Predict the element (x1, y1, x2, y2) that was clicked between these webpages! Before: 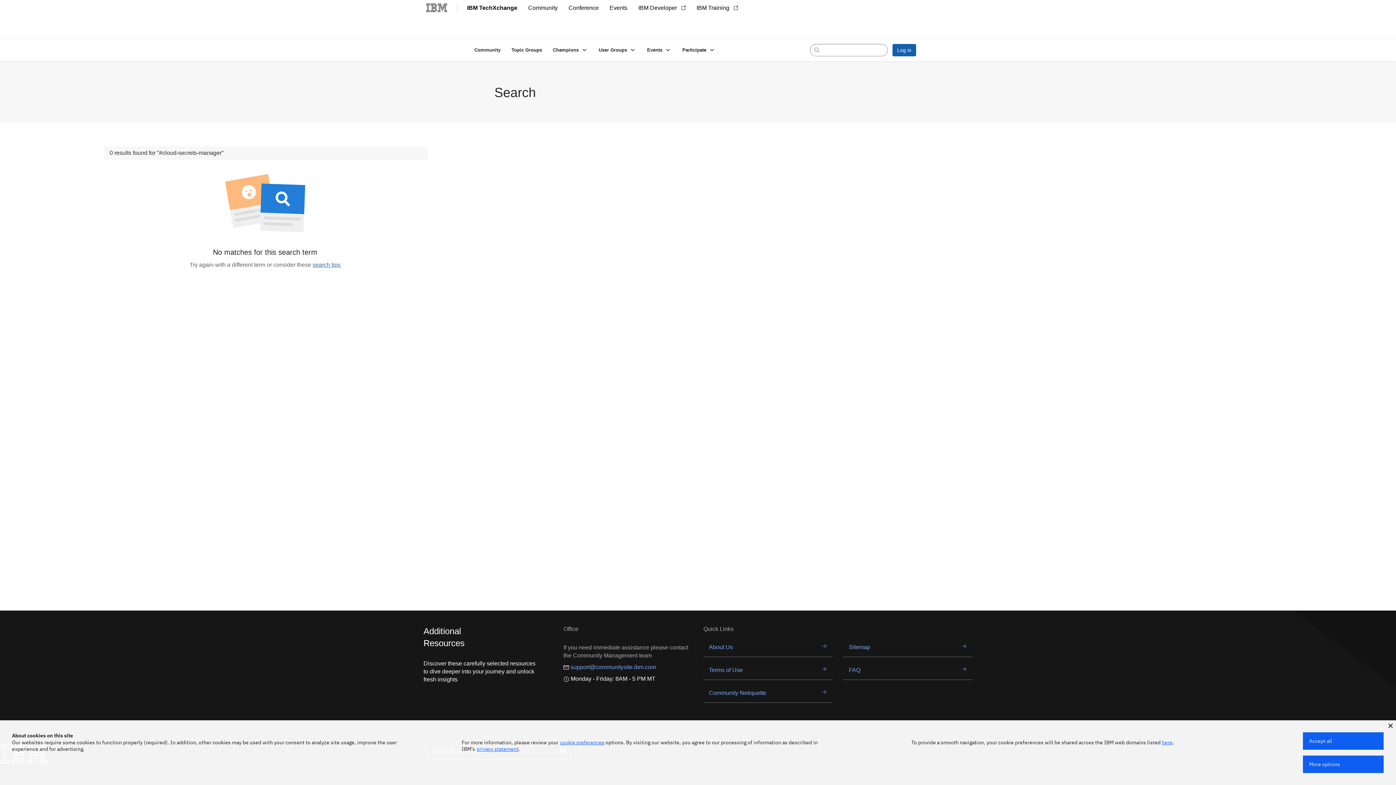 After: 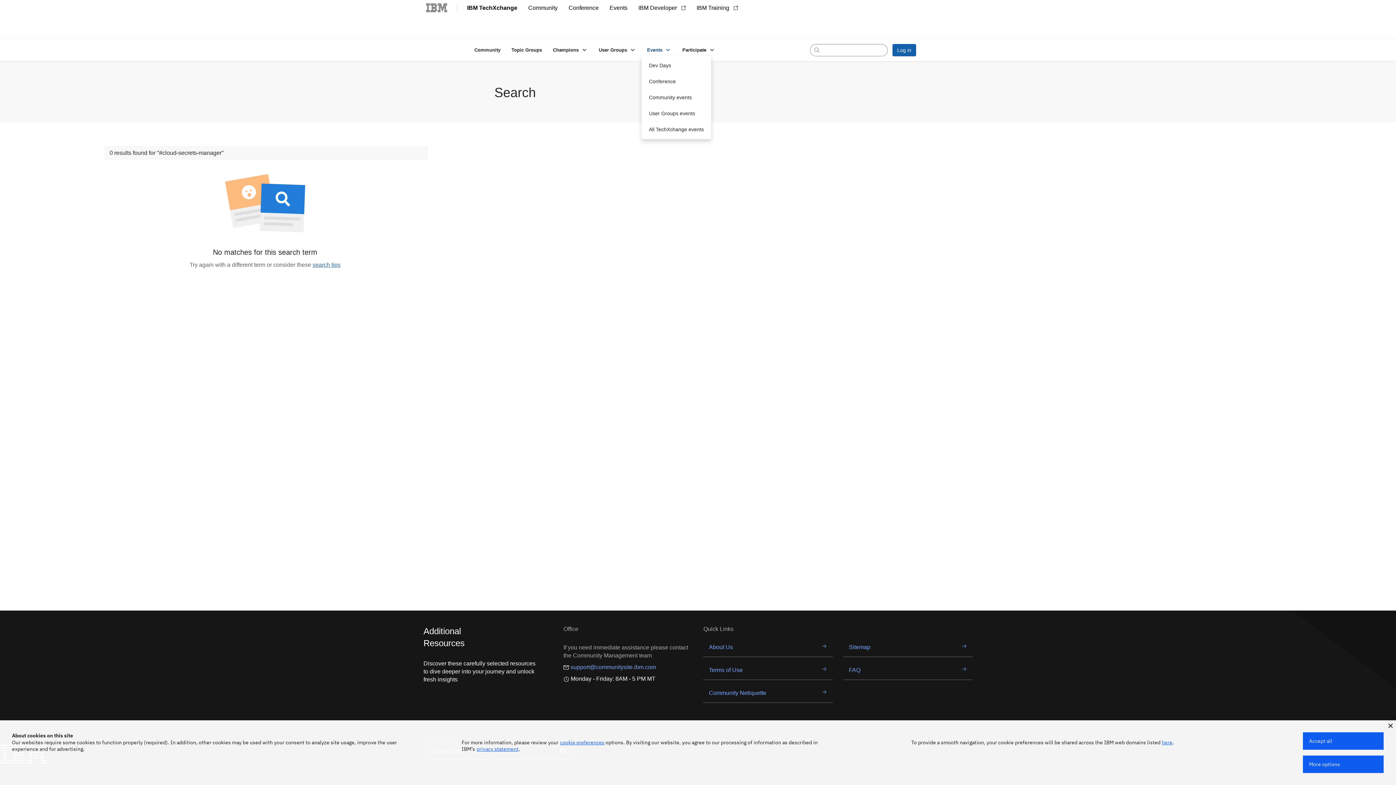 Action: bbox: (641, 44, 677, 55) label: Events 